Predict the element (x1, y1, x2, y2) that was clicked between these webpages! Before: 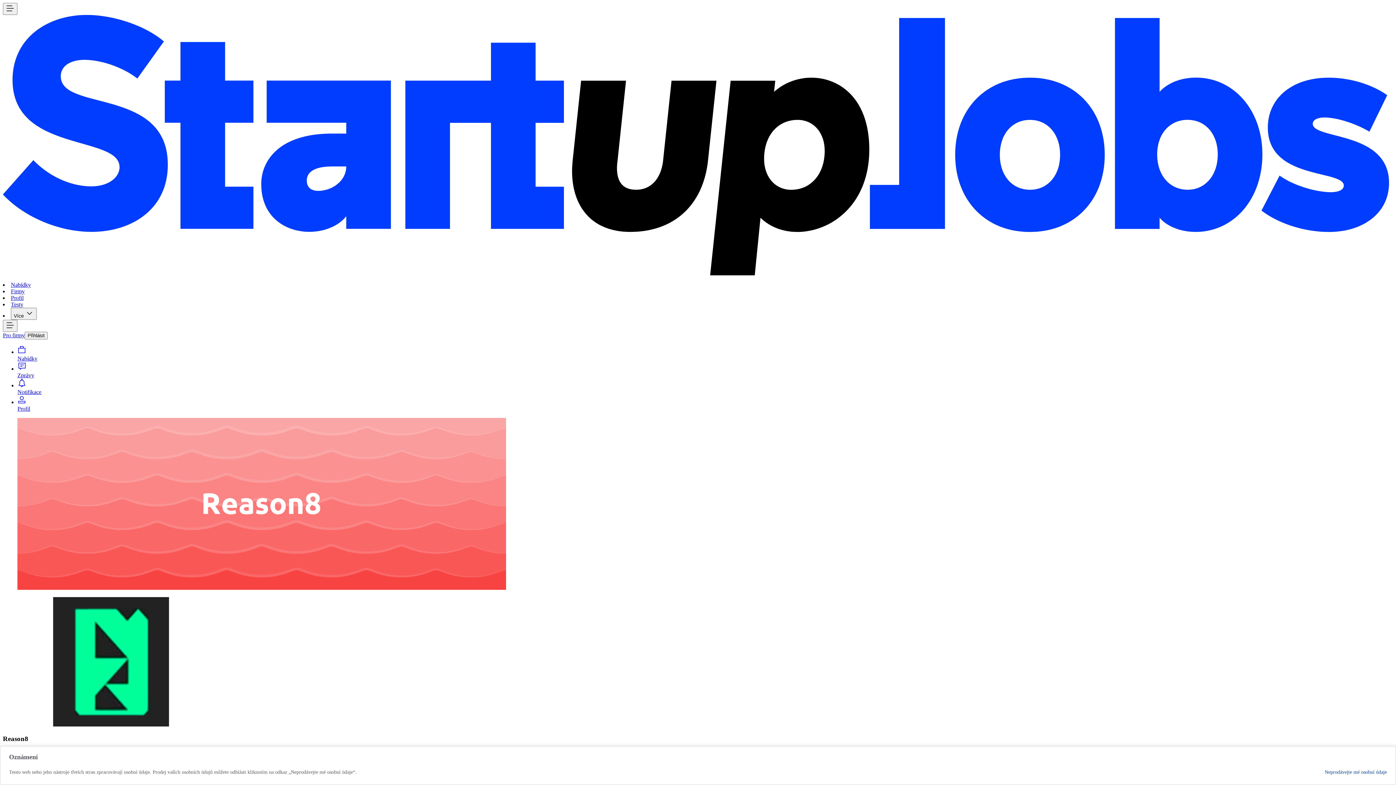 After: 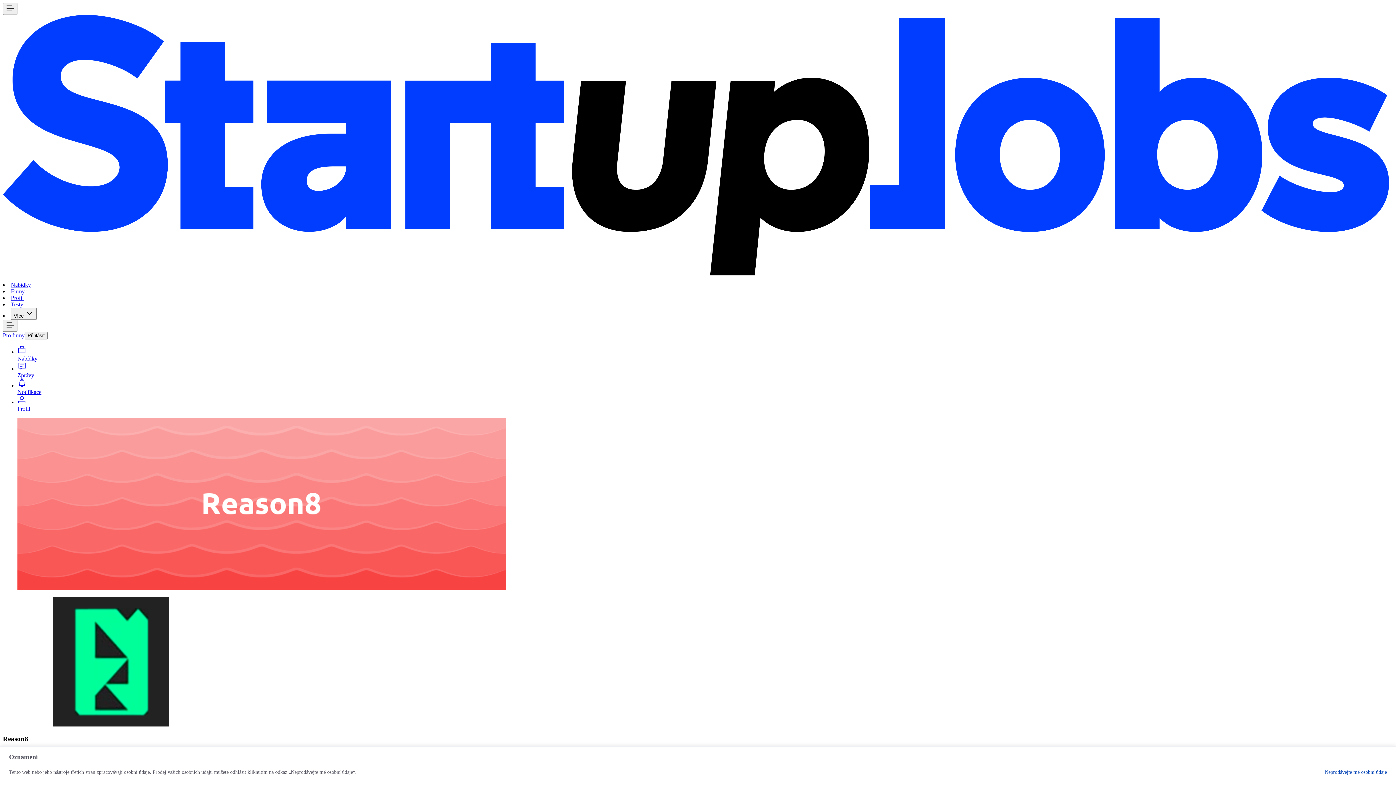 Action: bbox: (17, 365, 1393, 378) label: Zprávy